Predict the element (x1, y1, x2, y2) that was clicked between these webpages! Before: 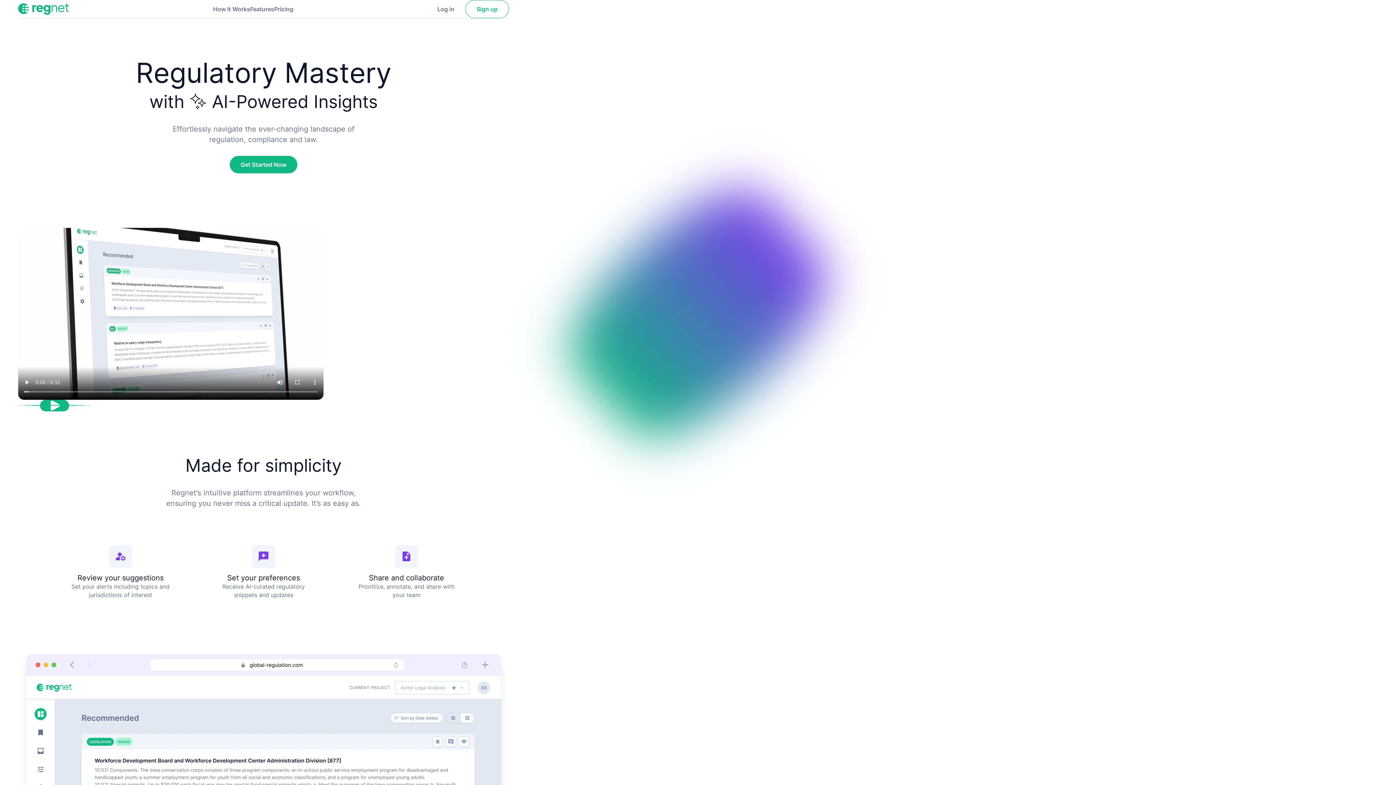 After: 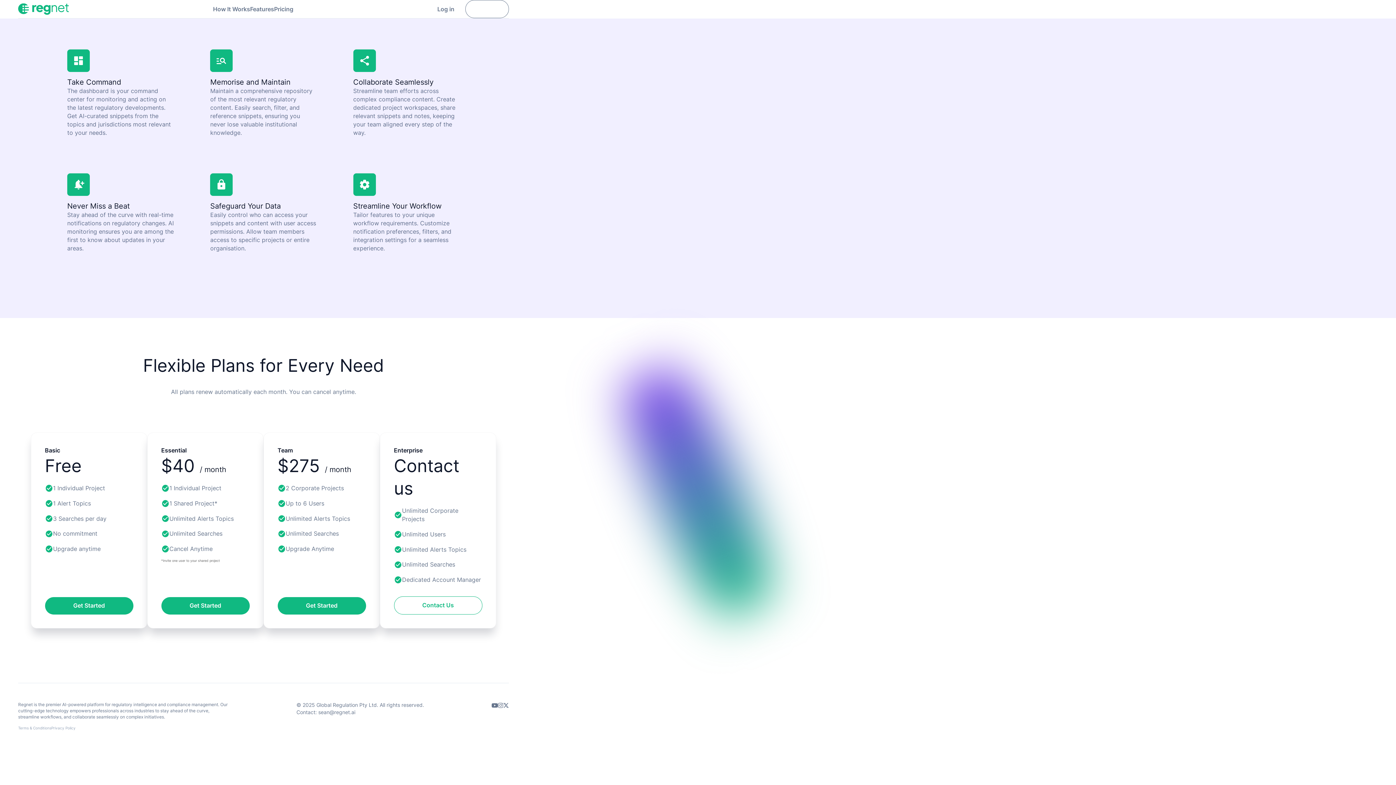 Action: bbox: (465, 0, 509, 18) label: Sign up to Regnet